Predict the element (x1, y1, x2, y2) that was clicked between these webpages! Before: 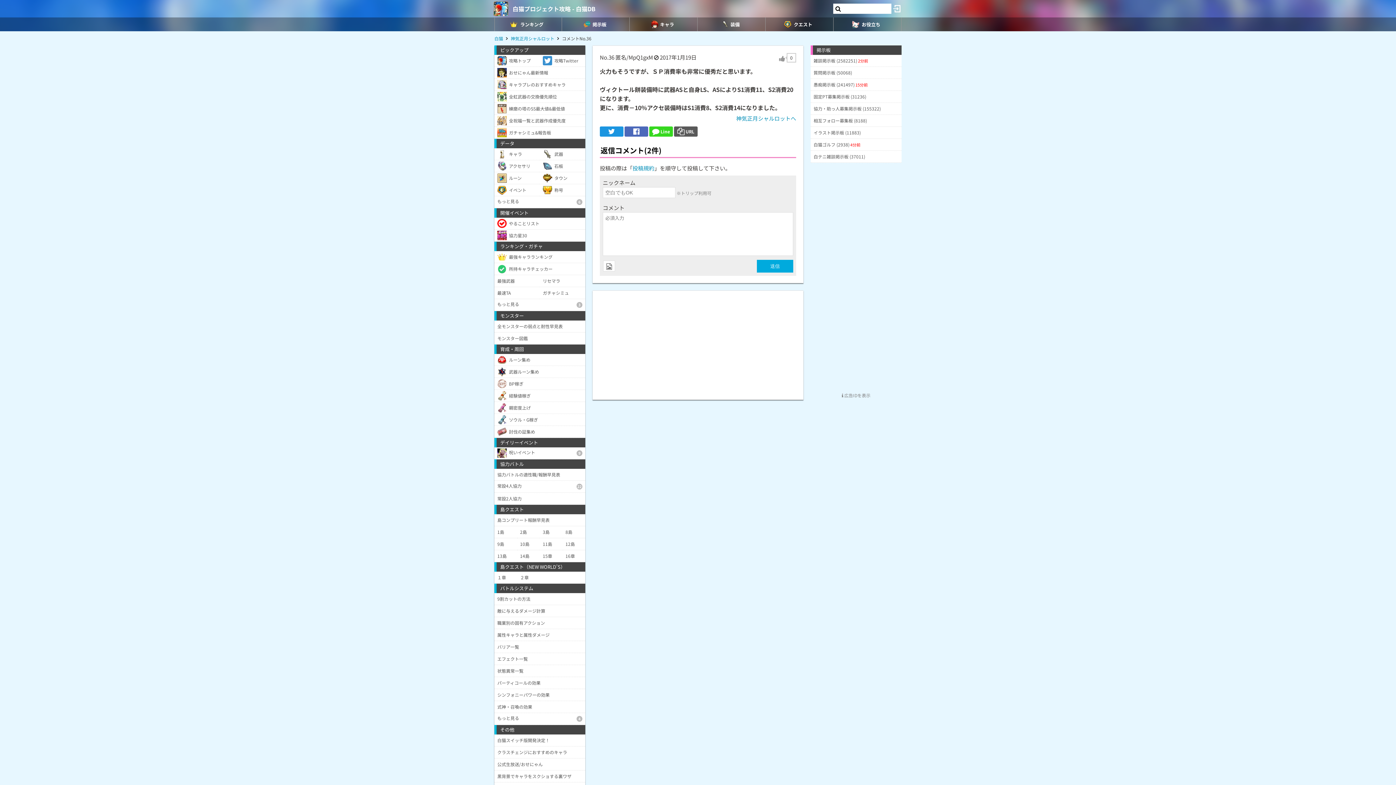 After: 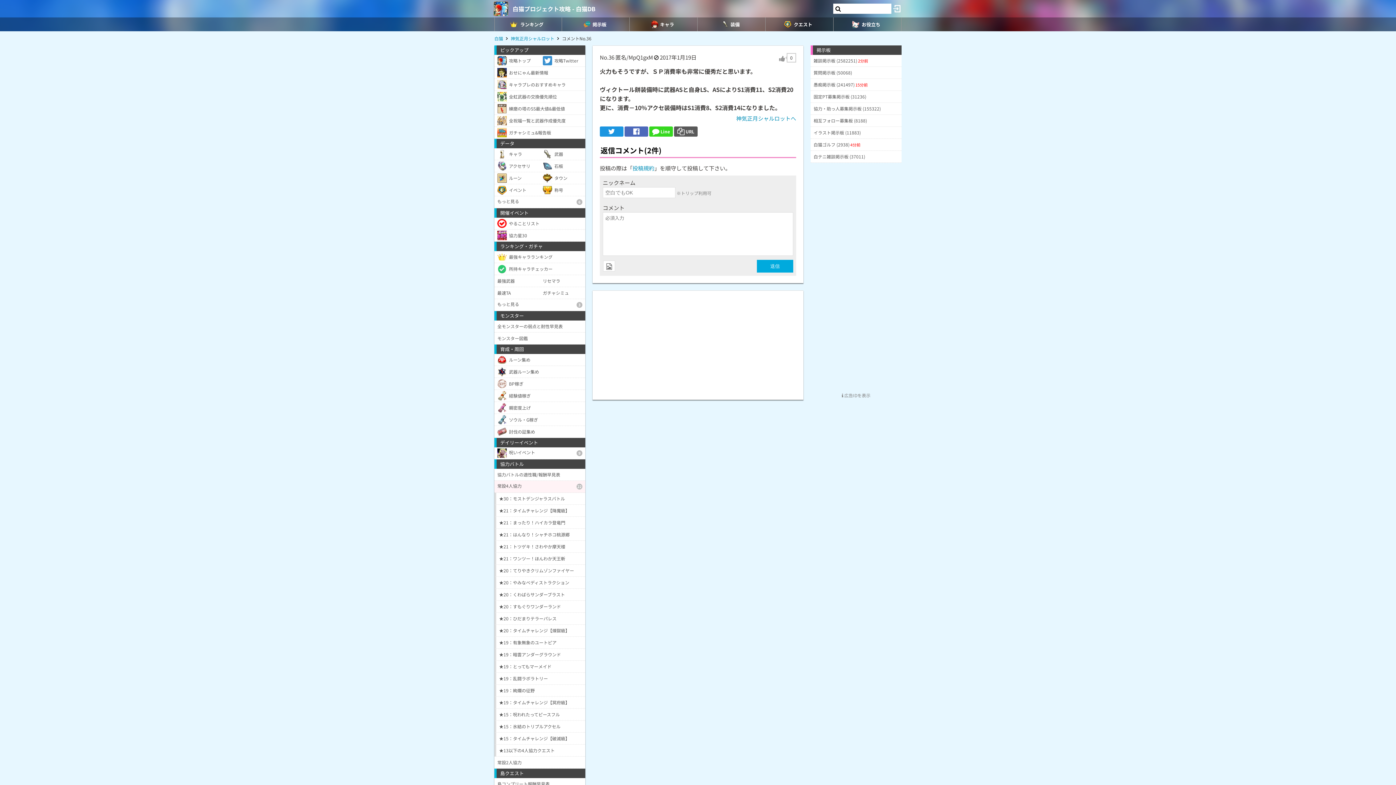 Action: label: 常設4人協力
22 bbox: (494, 481, 585, 493)